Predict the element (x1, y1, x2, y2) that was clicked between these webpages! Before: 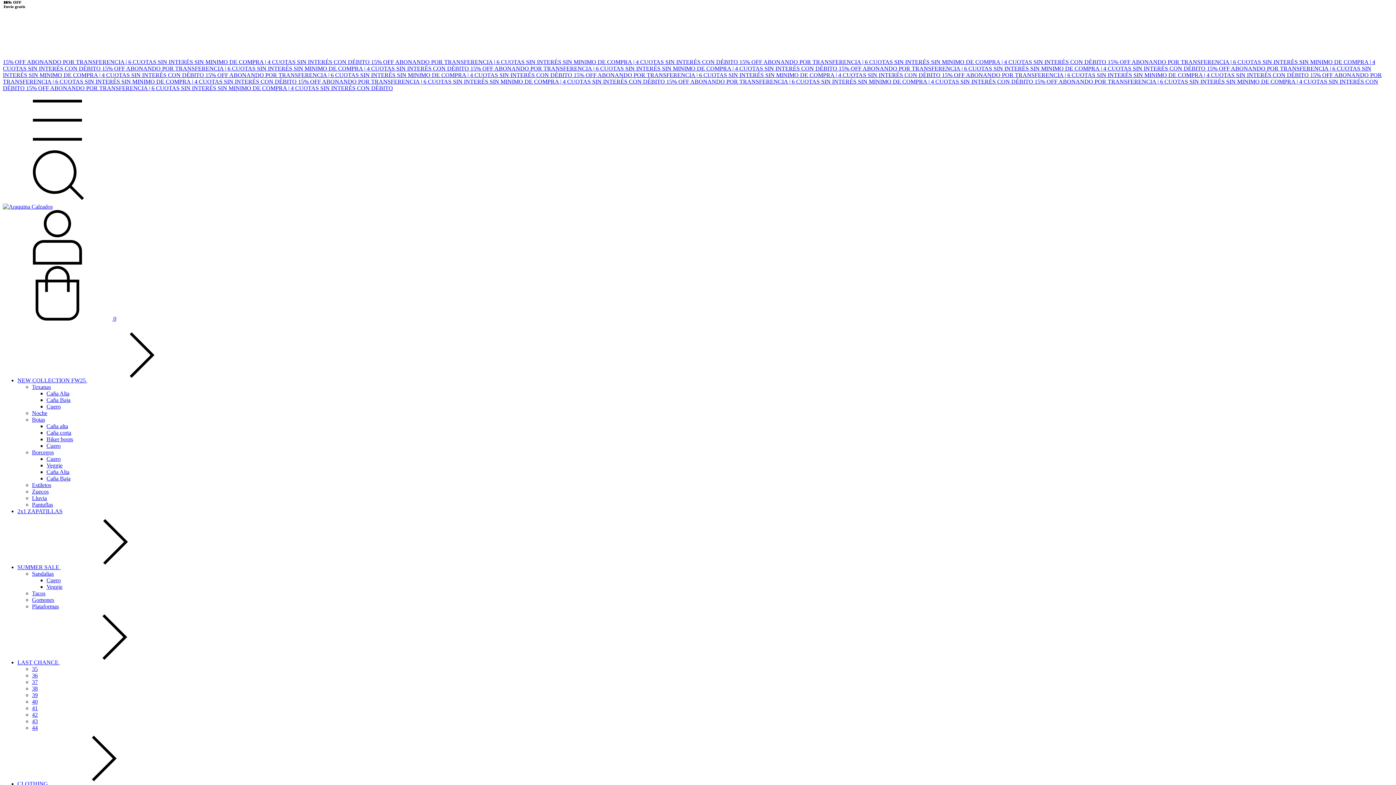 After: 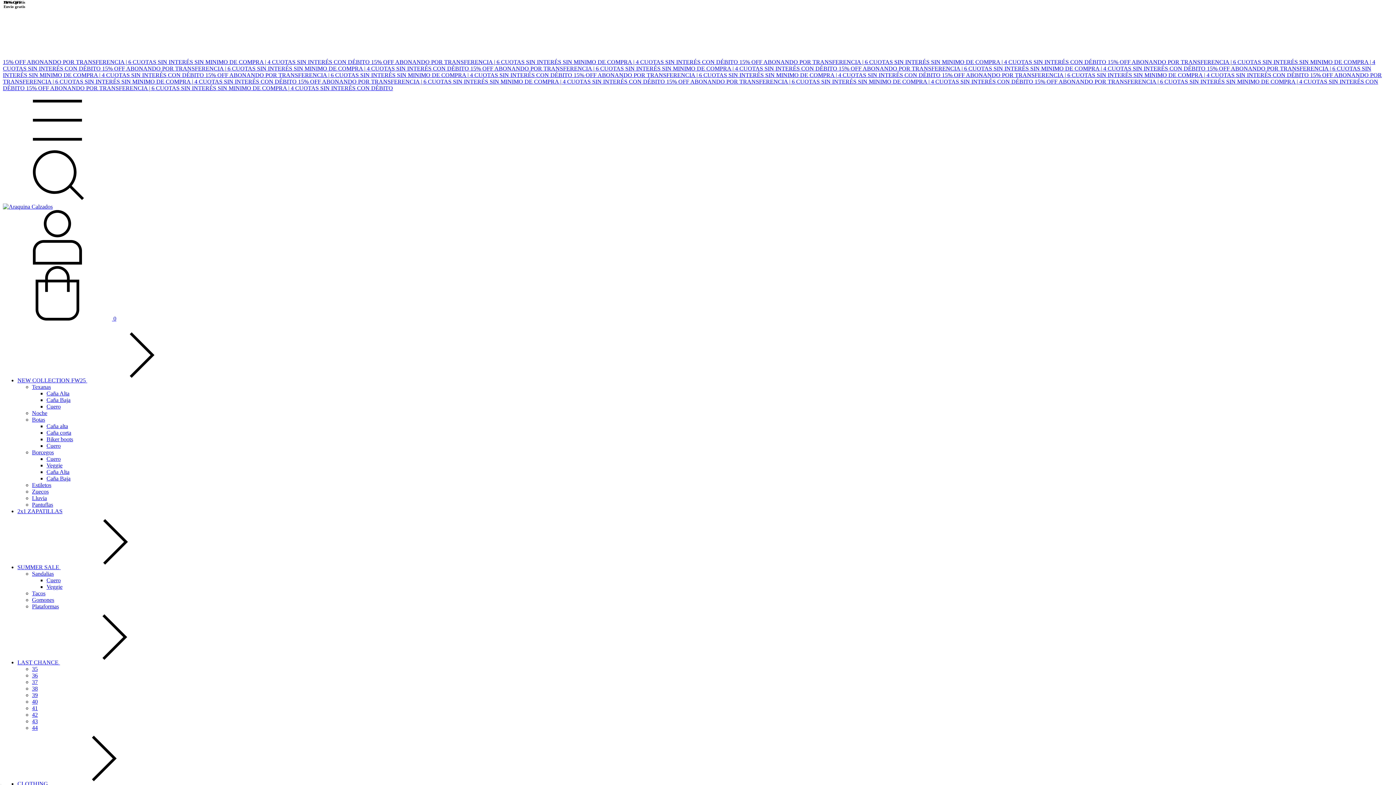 Action: label: 15% OFF ABONANDO POR TRANSFERENCIA | 6 CUOTAS SIN INTERÉS SIN MINIMO DE COMPRA | 4 CUOTAS SIN INTERÉS CON DÉBITO  bbox: (942, 72, 1310, 78)